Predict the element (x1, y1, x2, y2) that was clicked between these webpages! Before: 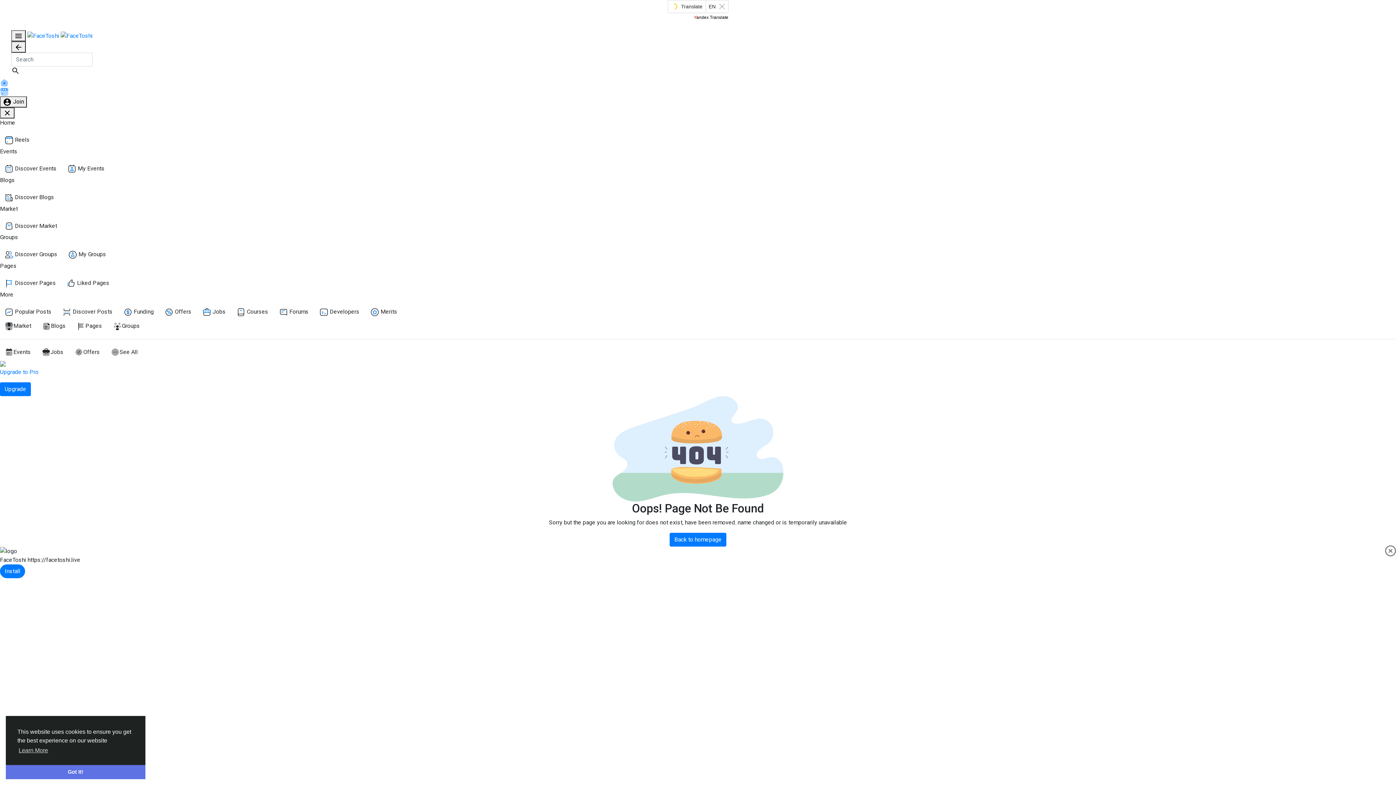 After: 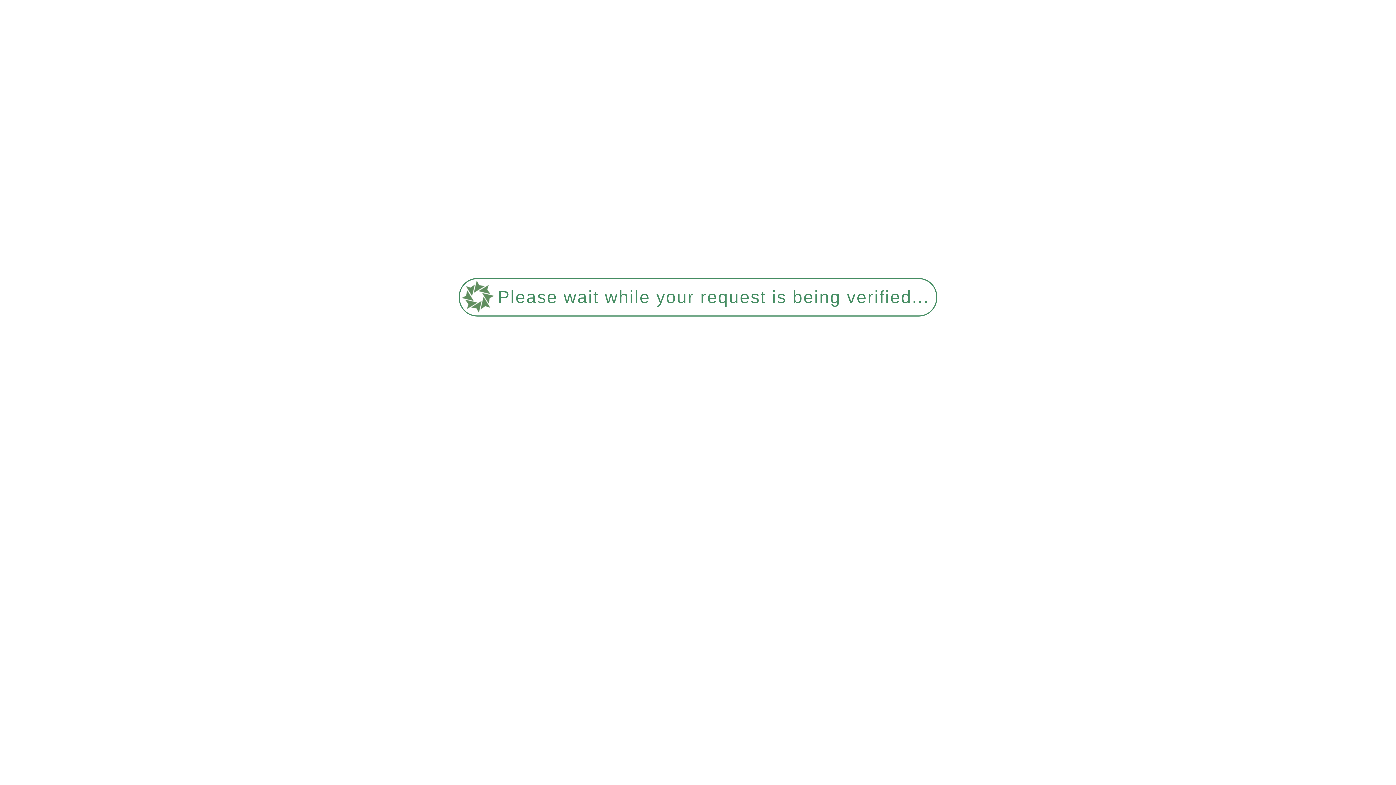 Action: label: Pages bbox: (72, 319, 106, 333)